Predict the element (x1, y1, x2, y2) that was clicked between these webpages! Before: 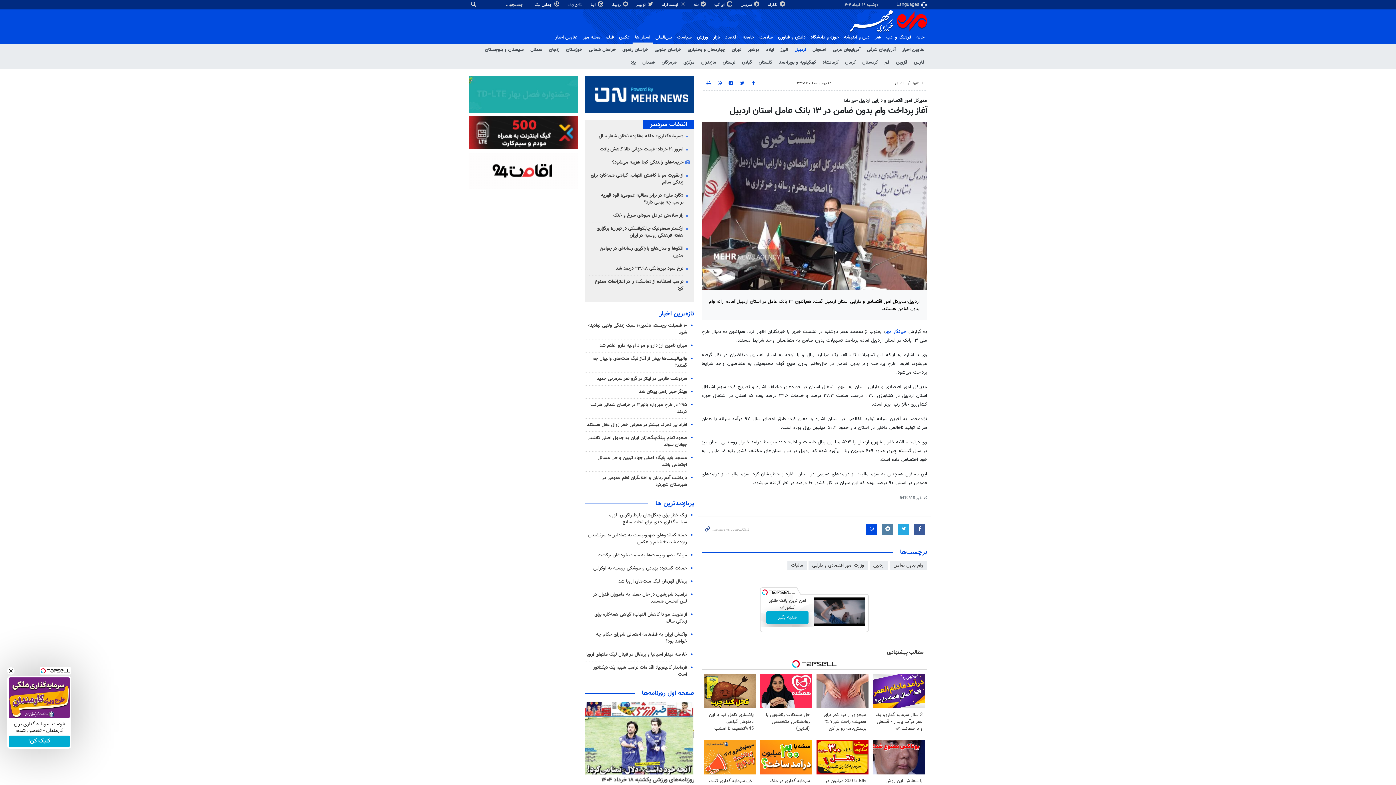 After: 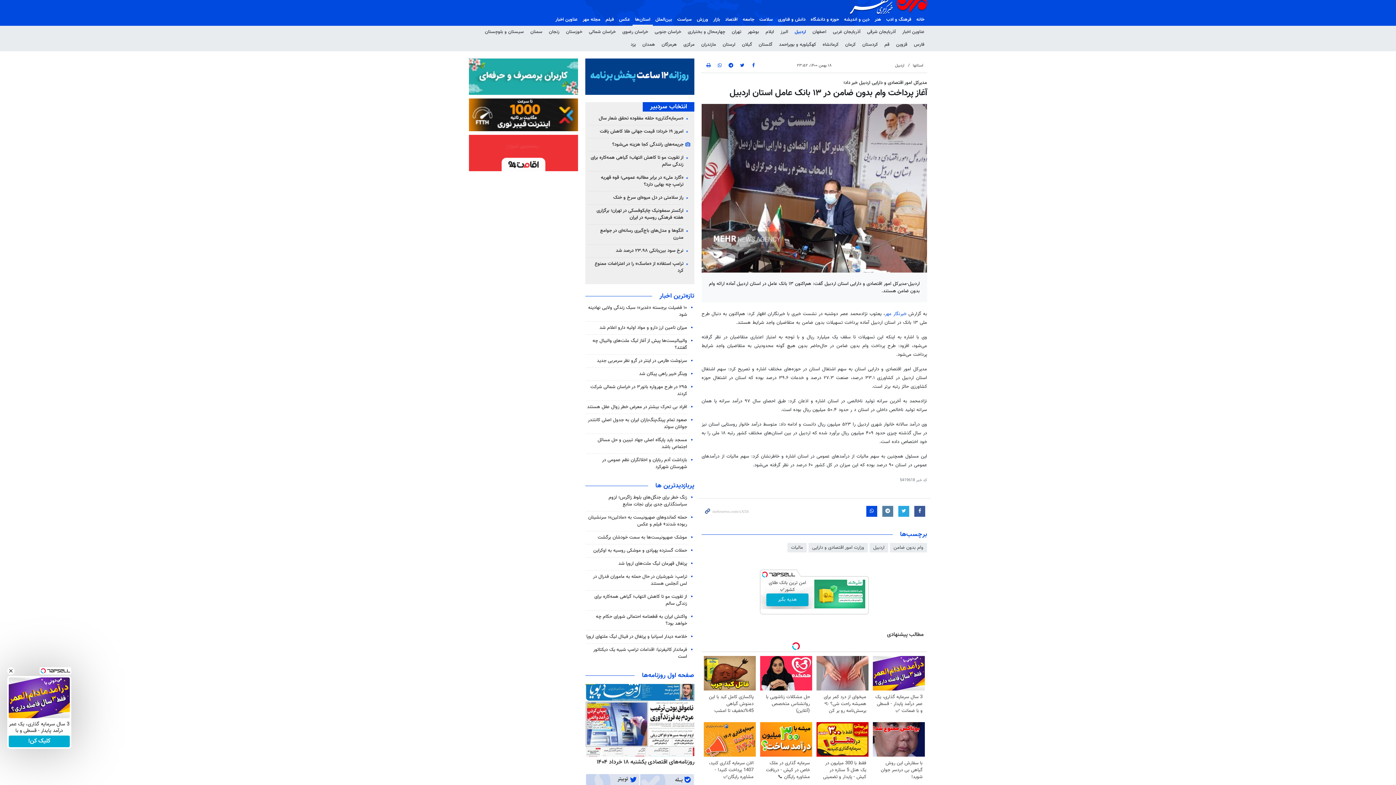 Action: bbox: (704, 740, 755, 803) label: الان سرمایه گذاری کنید، 1407 پرداخت کنید! - مشاوره رایگان✅